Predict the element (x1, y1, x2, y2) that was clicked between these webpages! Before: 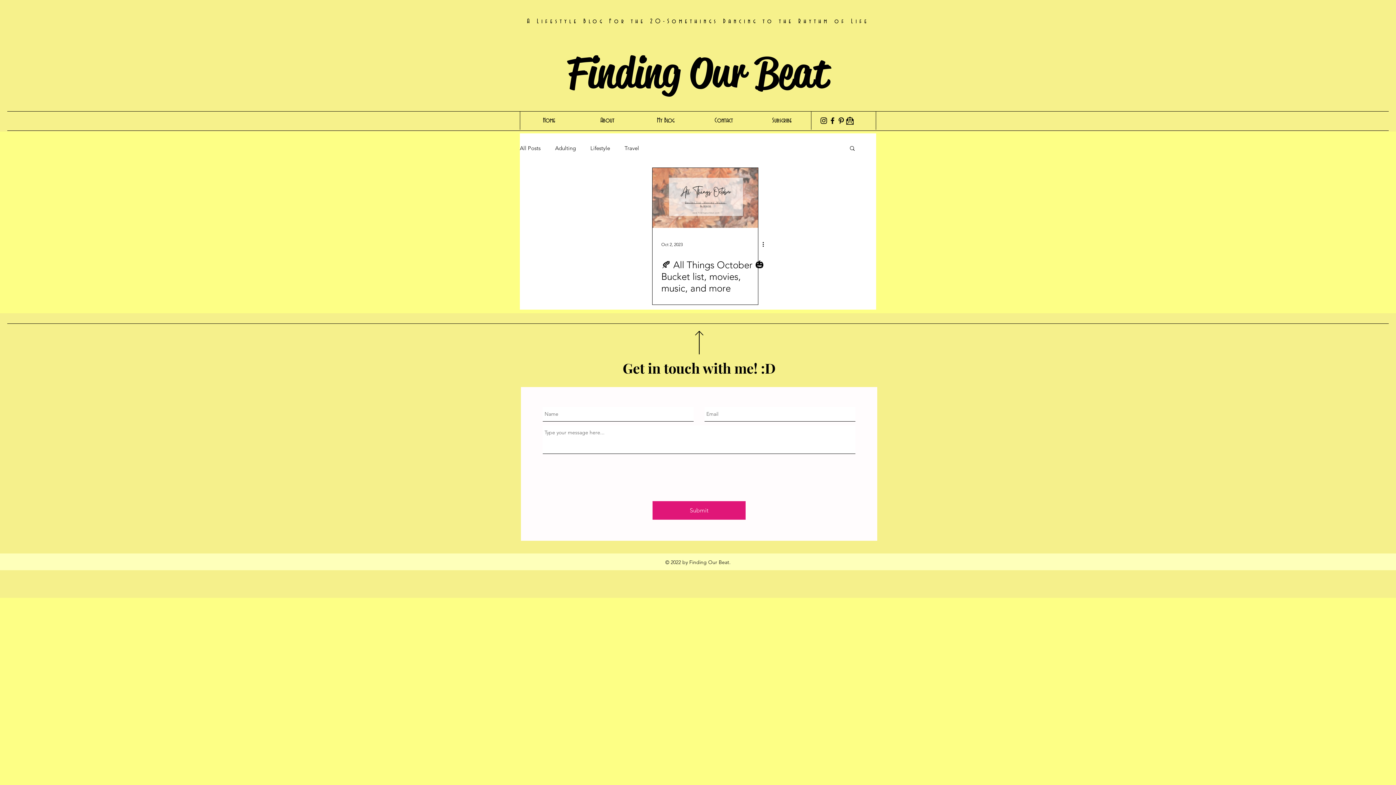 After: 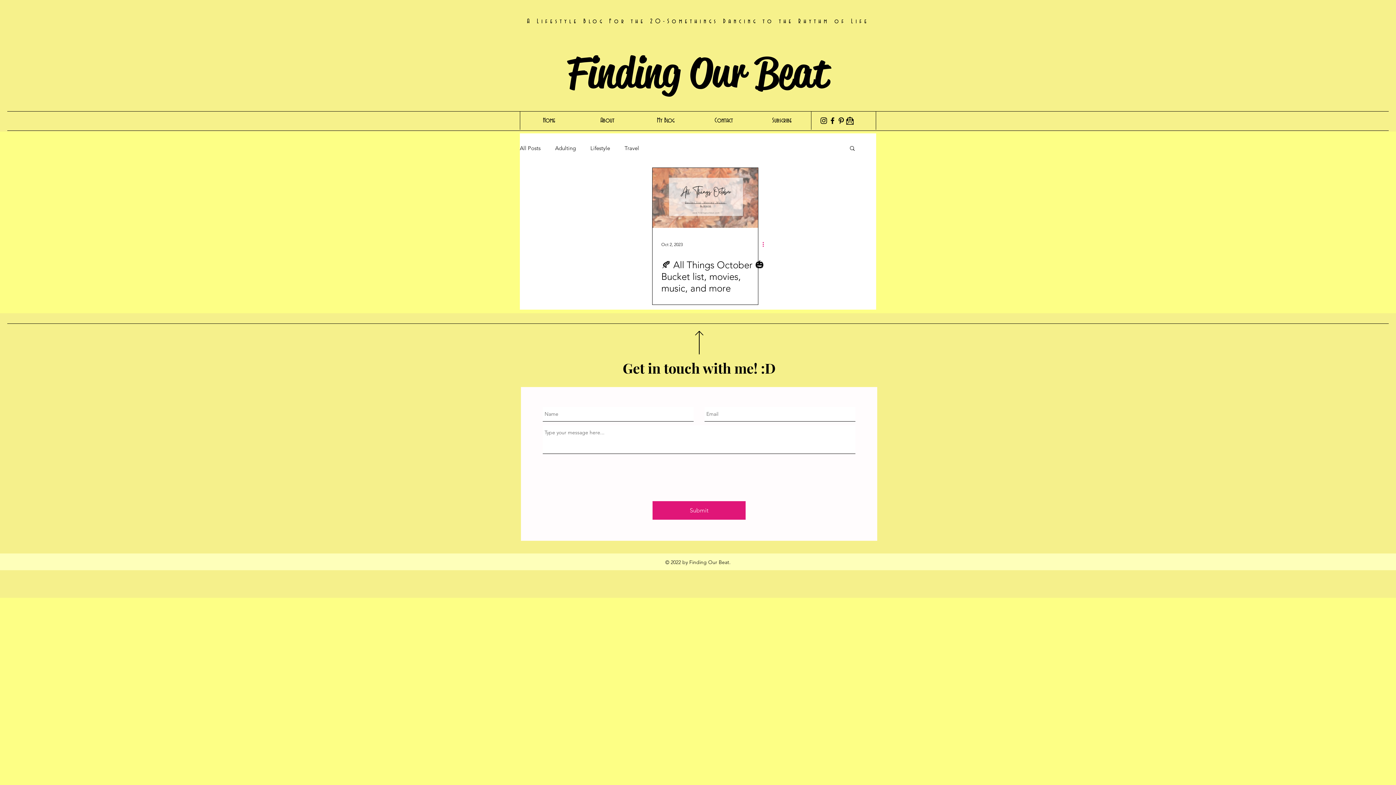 Action: bbox: (761, 240, 770, 248) label: More actions